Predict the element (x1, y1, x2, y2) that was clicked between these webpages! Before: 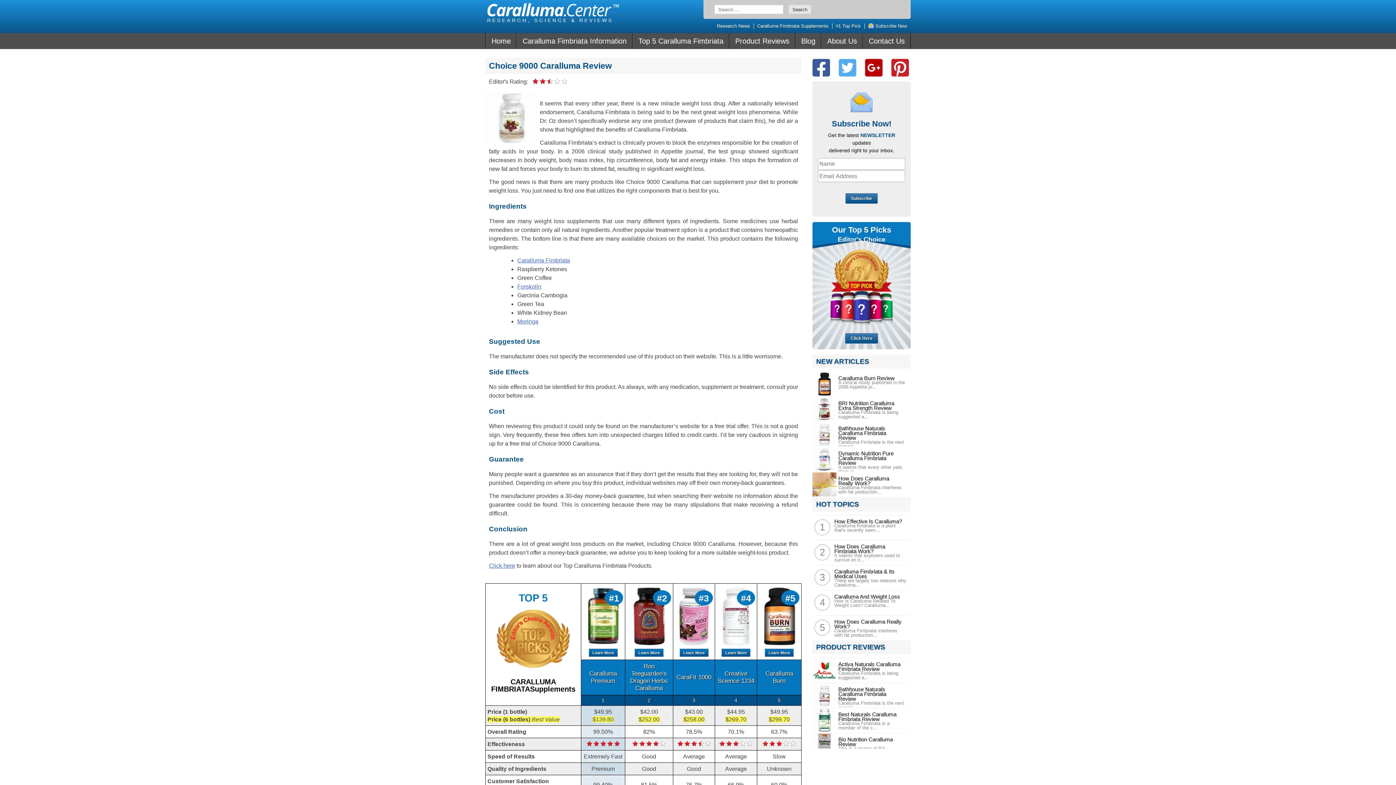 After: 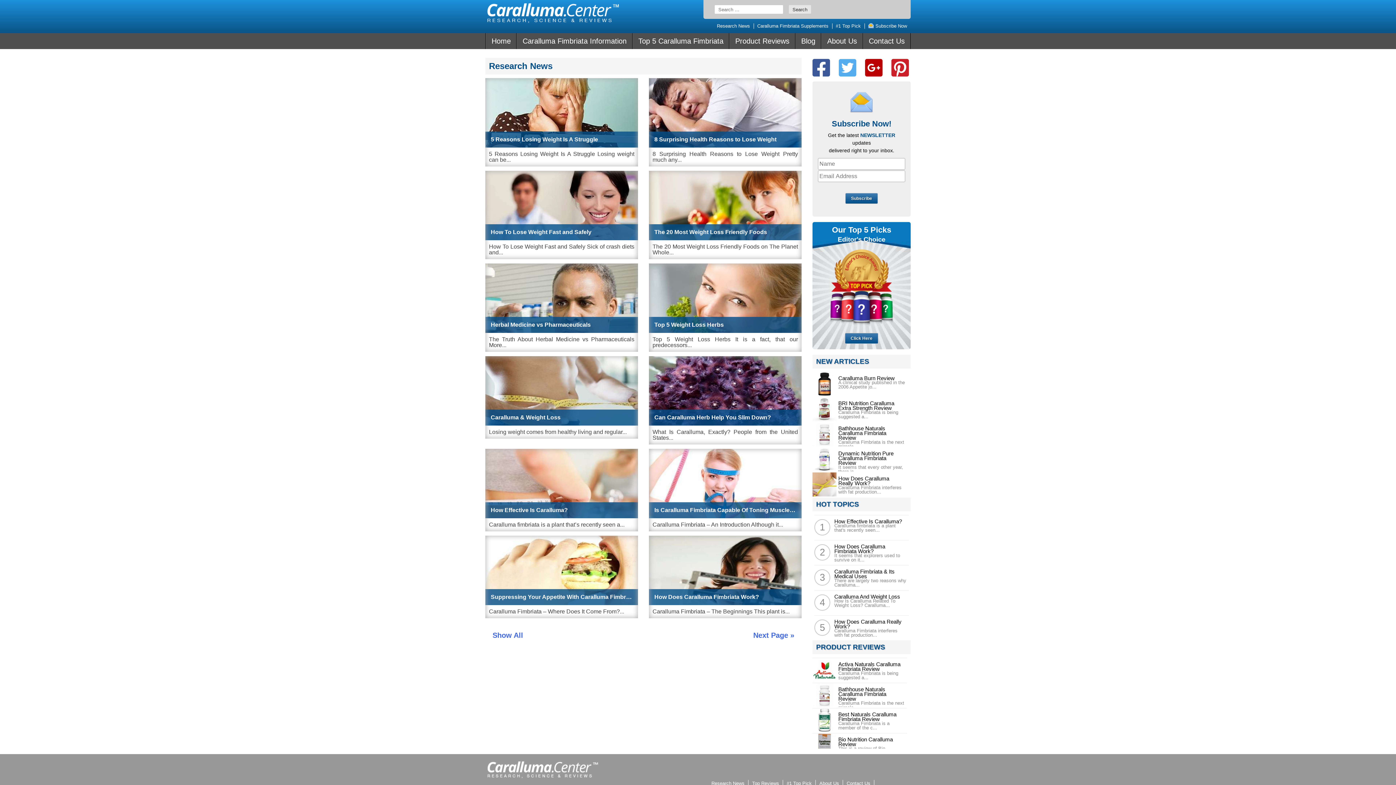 Action: bbox: (795, 33, 821, 49) label: Blog